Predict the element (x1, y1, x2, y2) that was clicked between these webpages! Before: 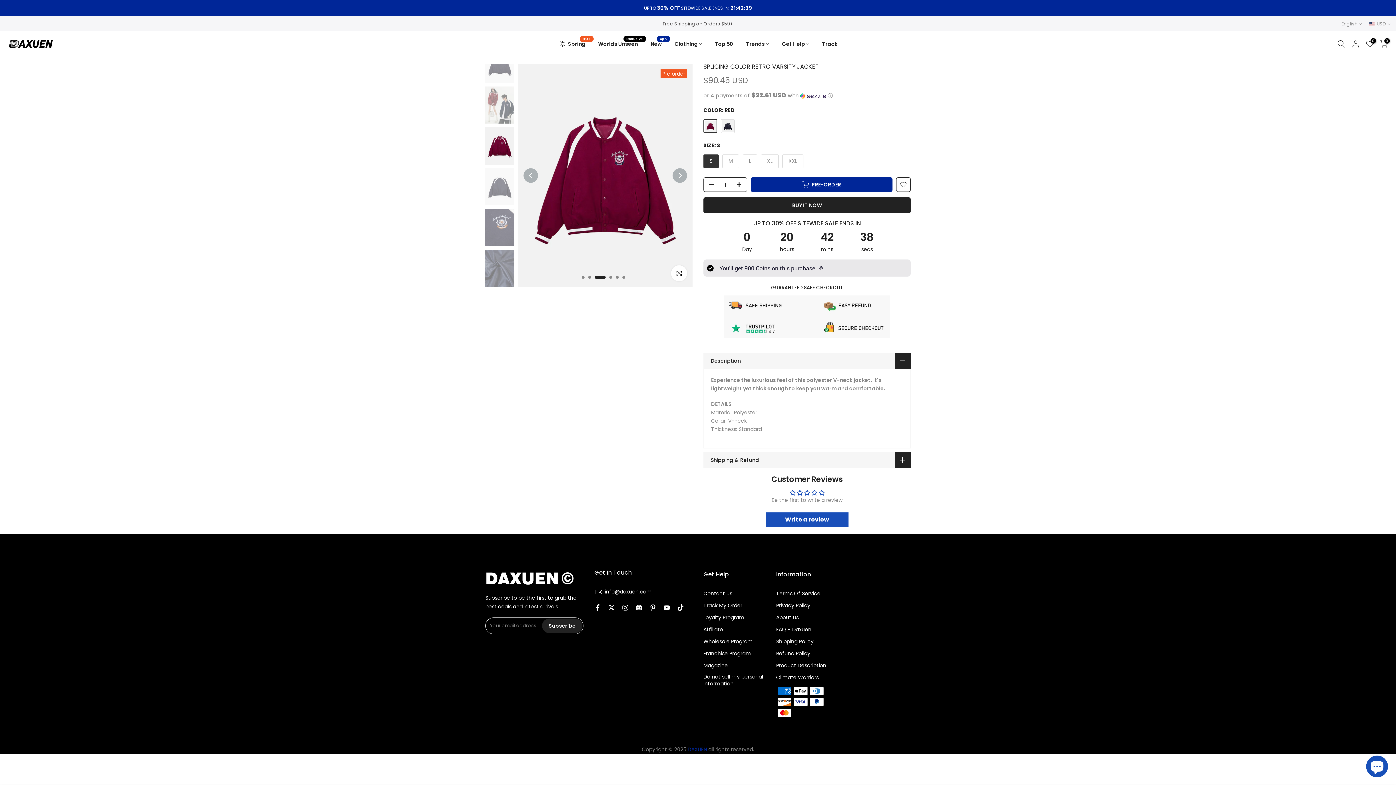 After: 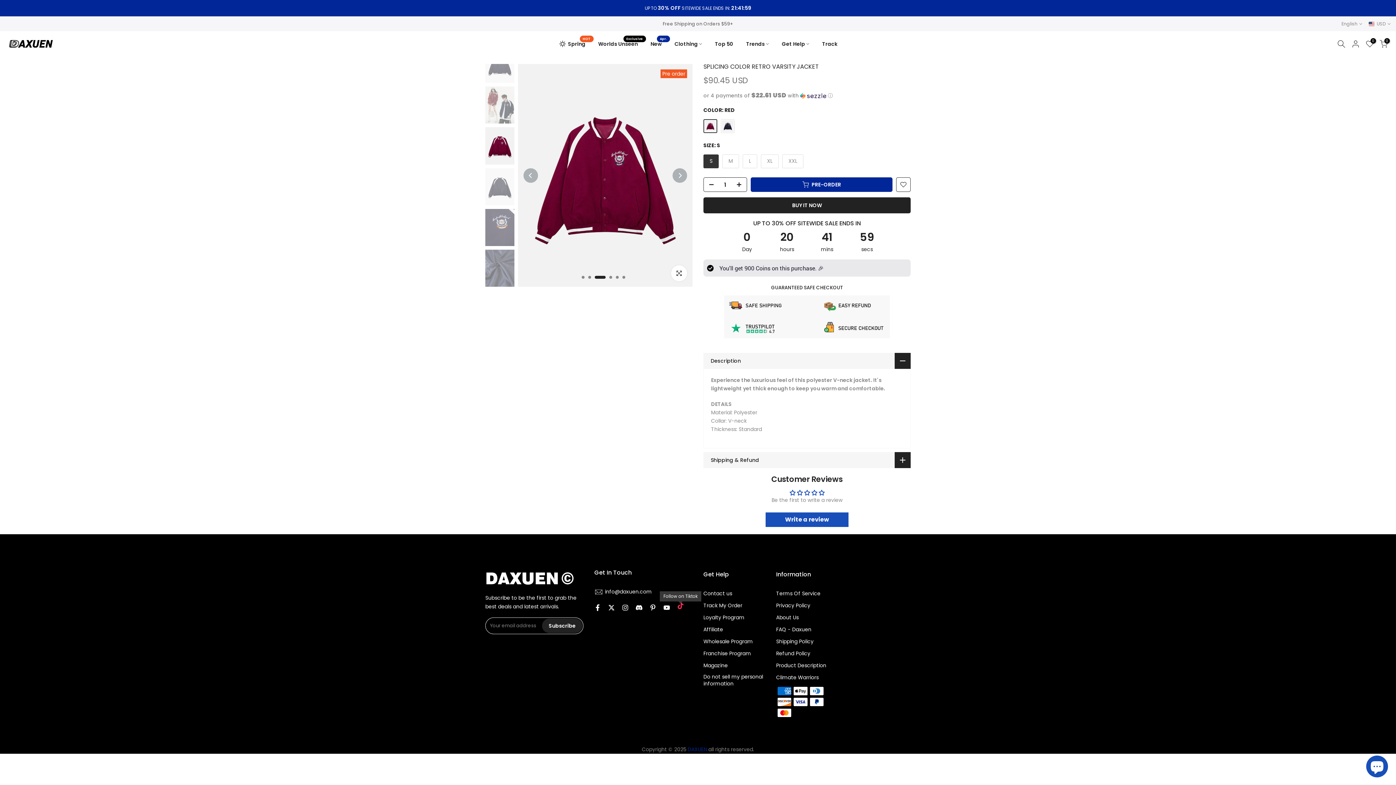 Action: bbox: (677, 604, 684, 612)